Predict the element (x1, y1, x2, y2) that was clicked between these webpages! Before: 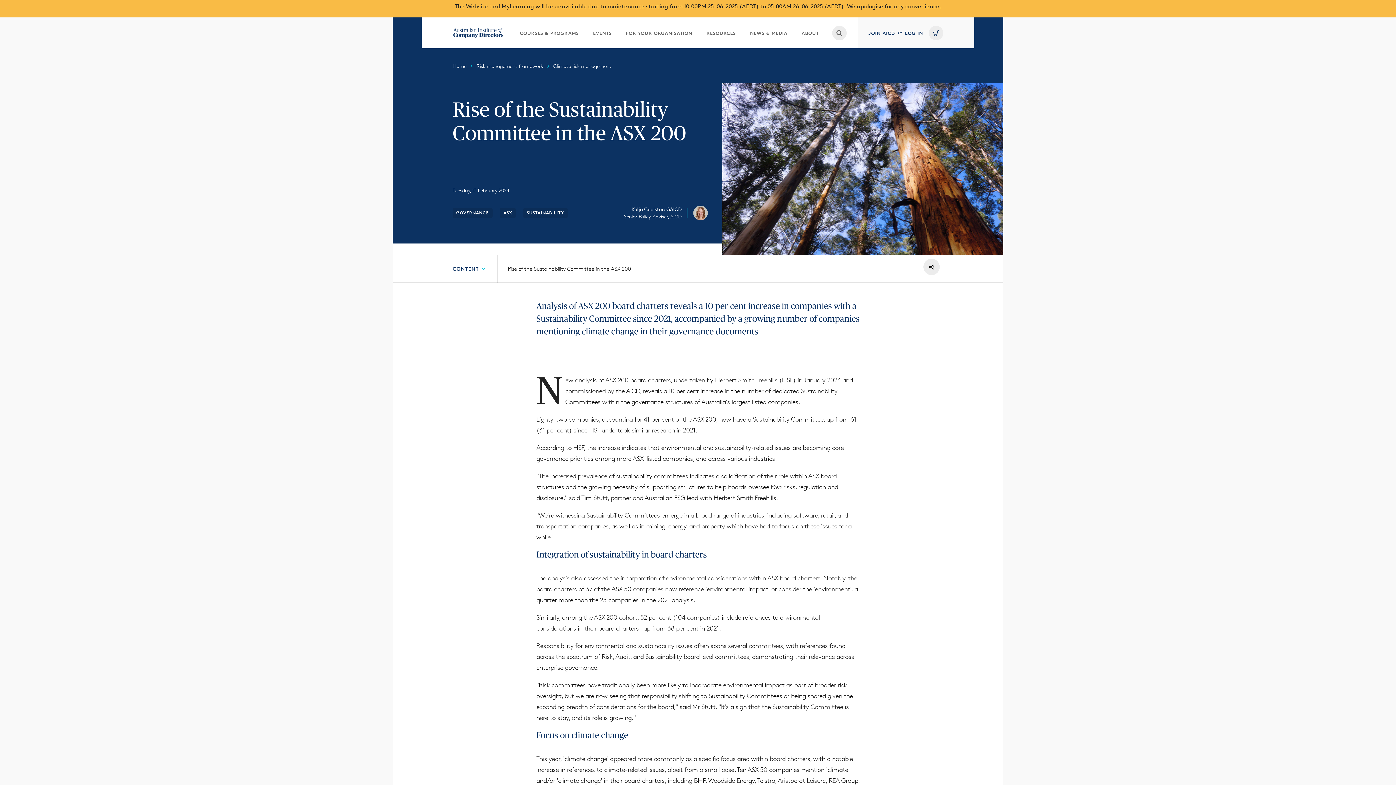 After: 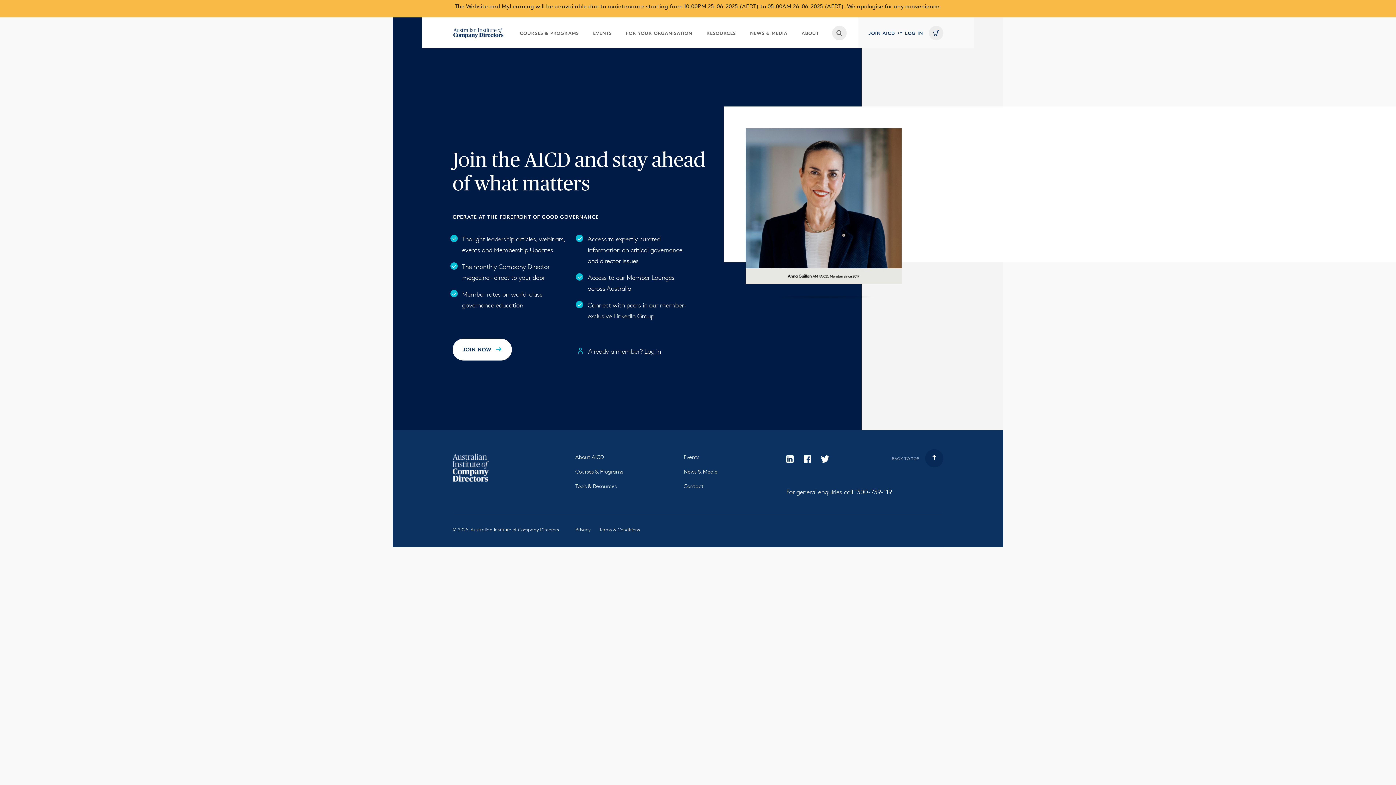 Action: label: JOIN AICD bbox: (868, 17, 895, 48)